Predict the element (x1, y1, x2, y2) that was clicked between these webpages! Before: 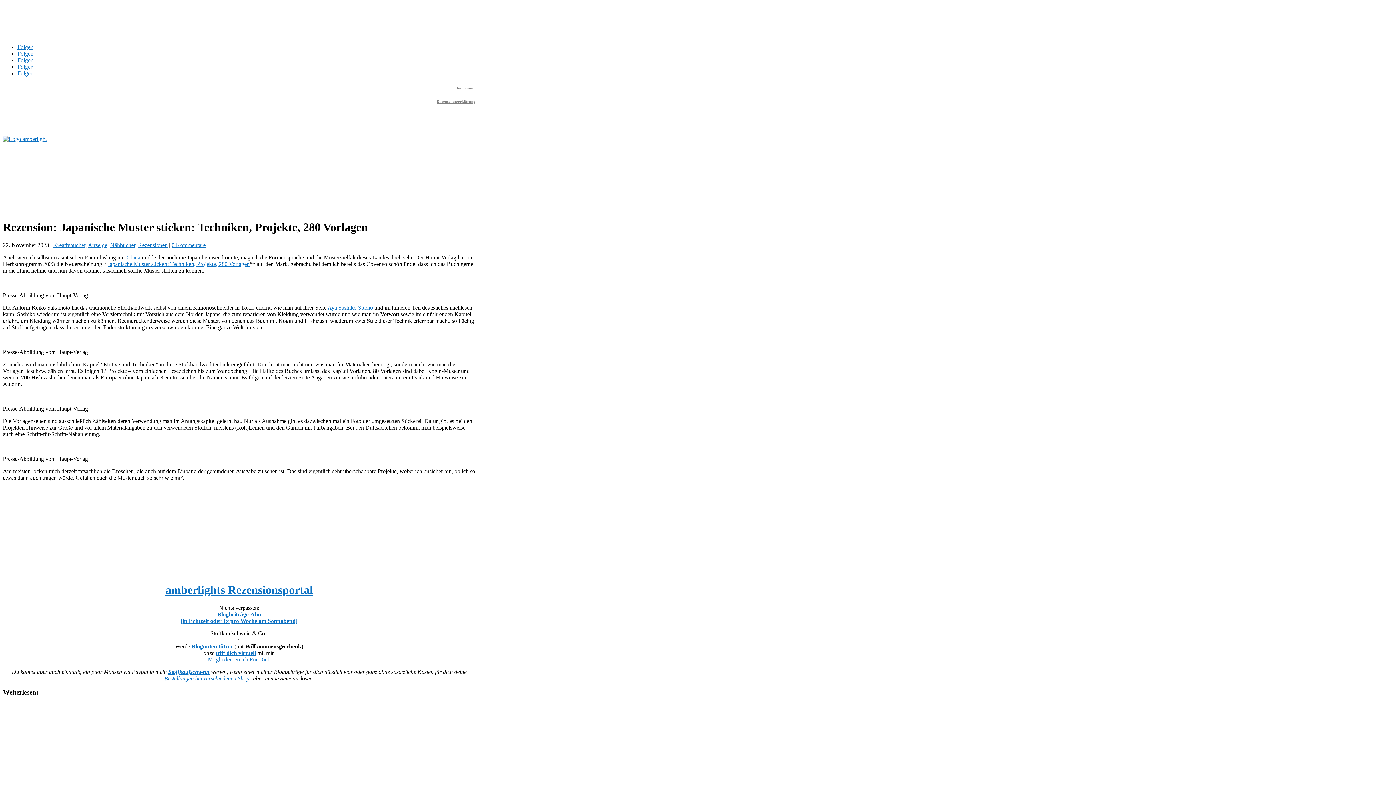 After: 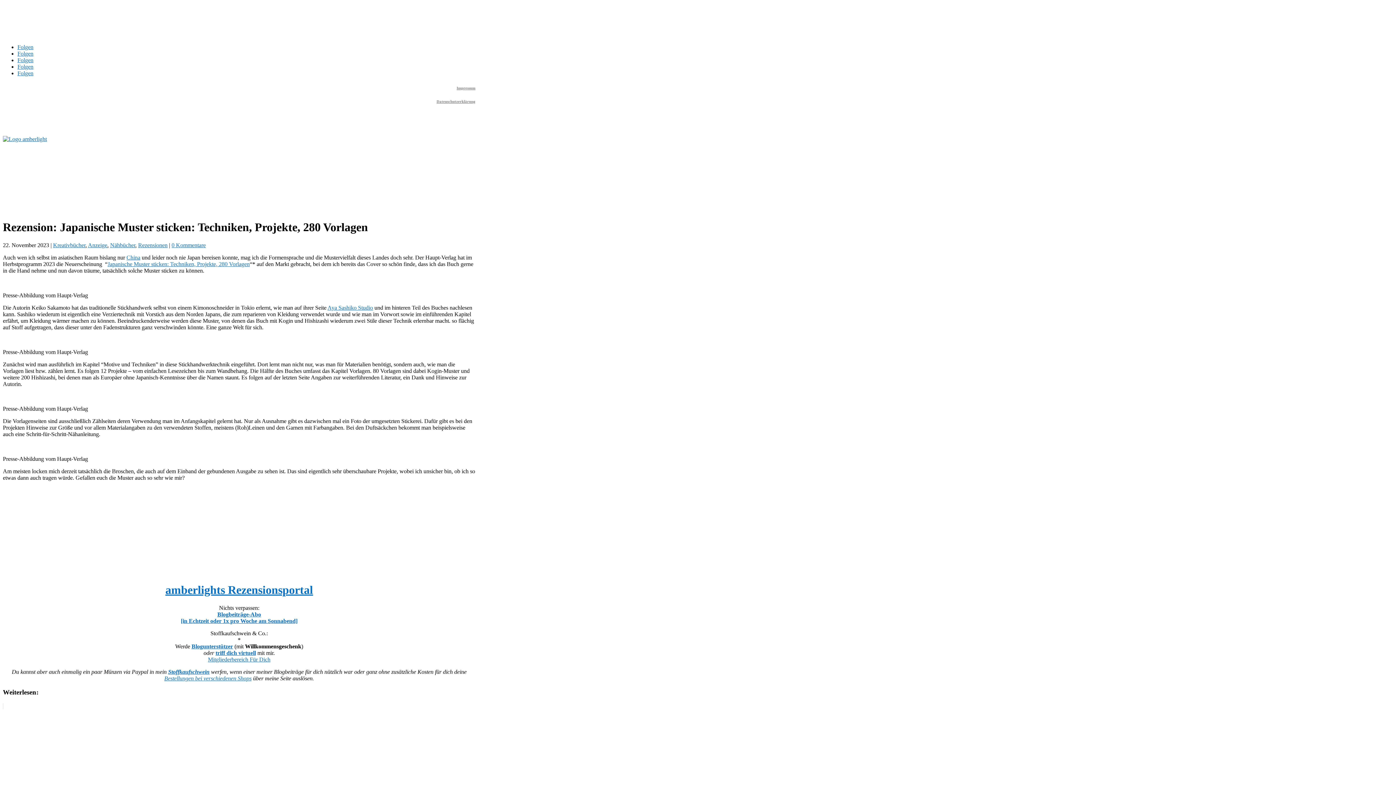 Action: bbox: (191, 643, 233, 649) label: Blogunterstützer